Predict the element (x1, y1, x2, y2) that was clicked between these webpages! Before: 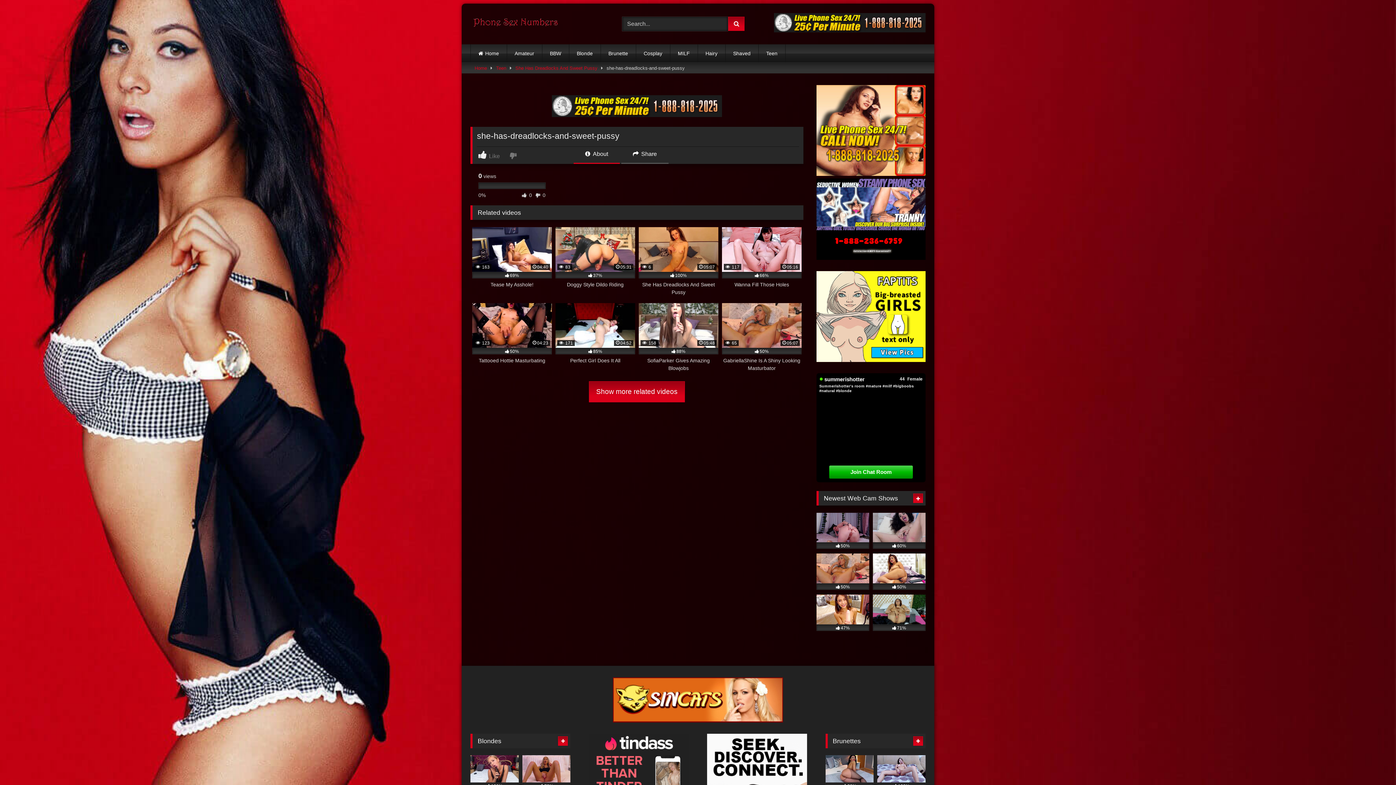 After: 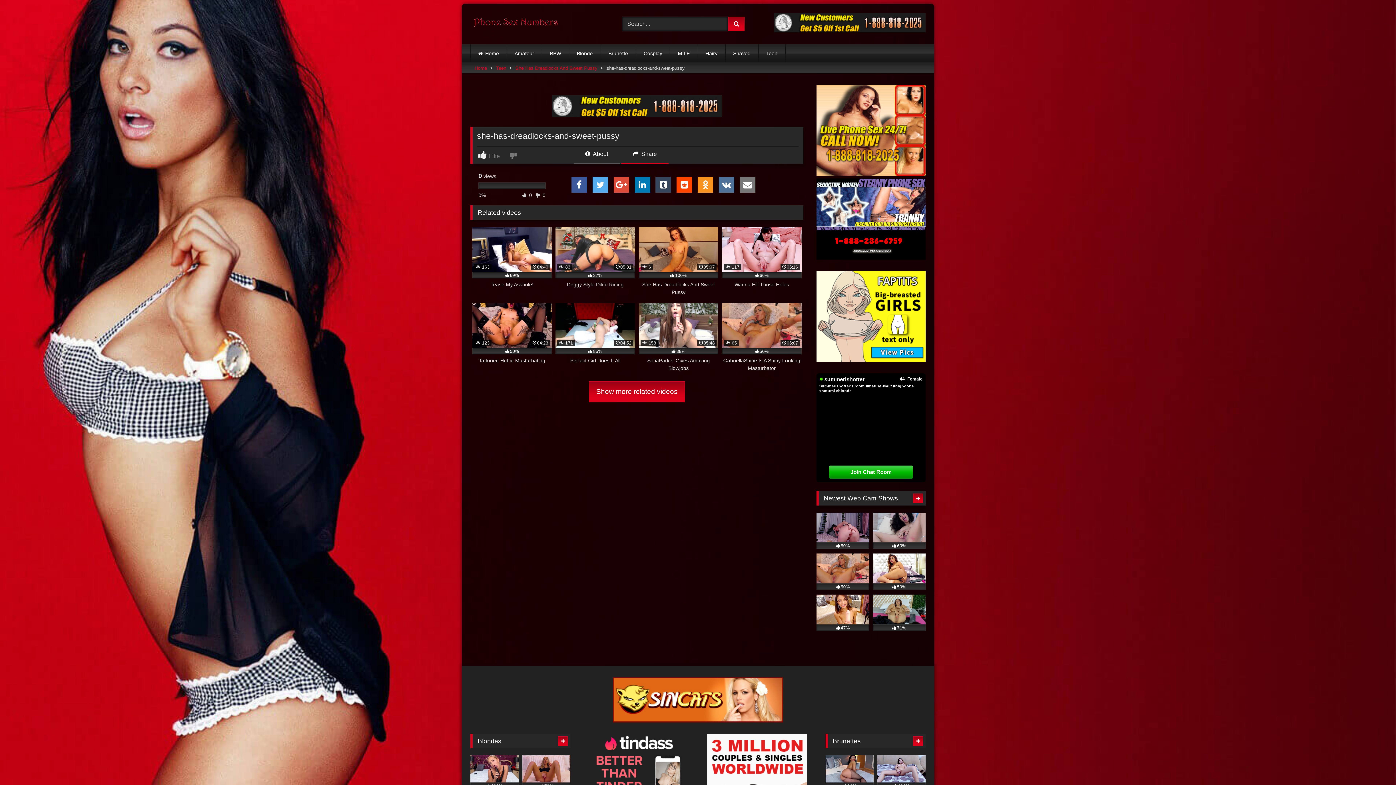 Action: label:  Share bbox: (621, 149, 668, 163)